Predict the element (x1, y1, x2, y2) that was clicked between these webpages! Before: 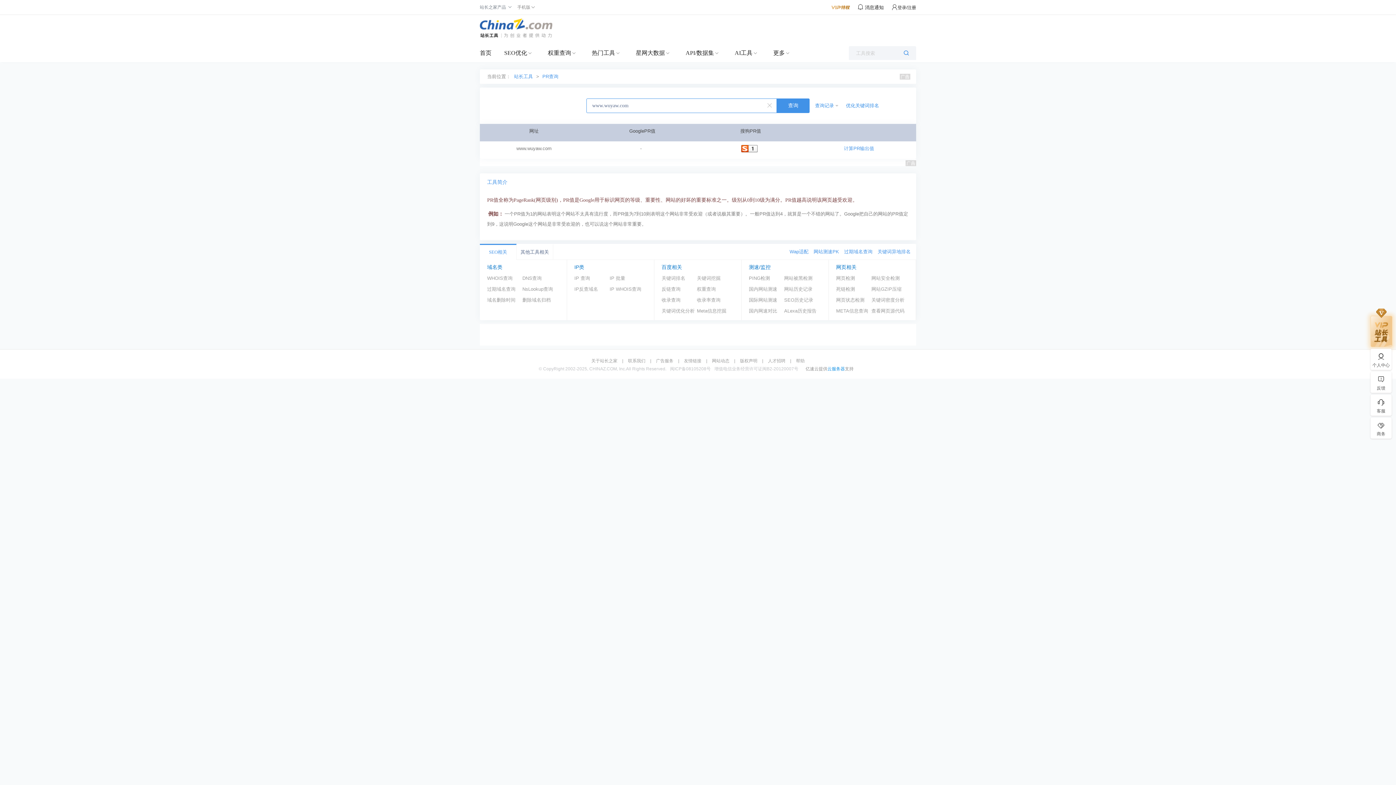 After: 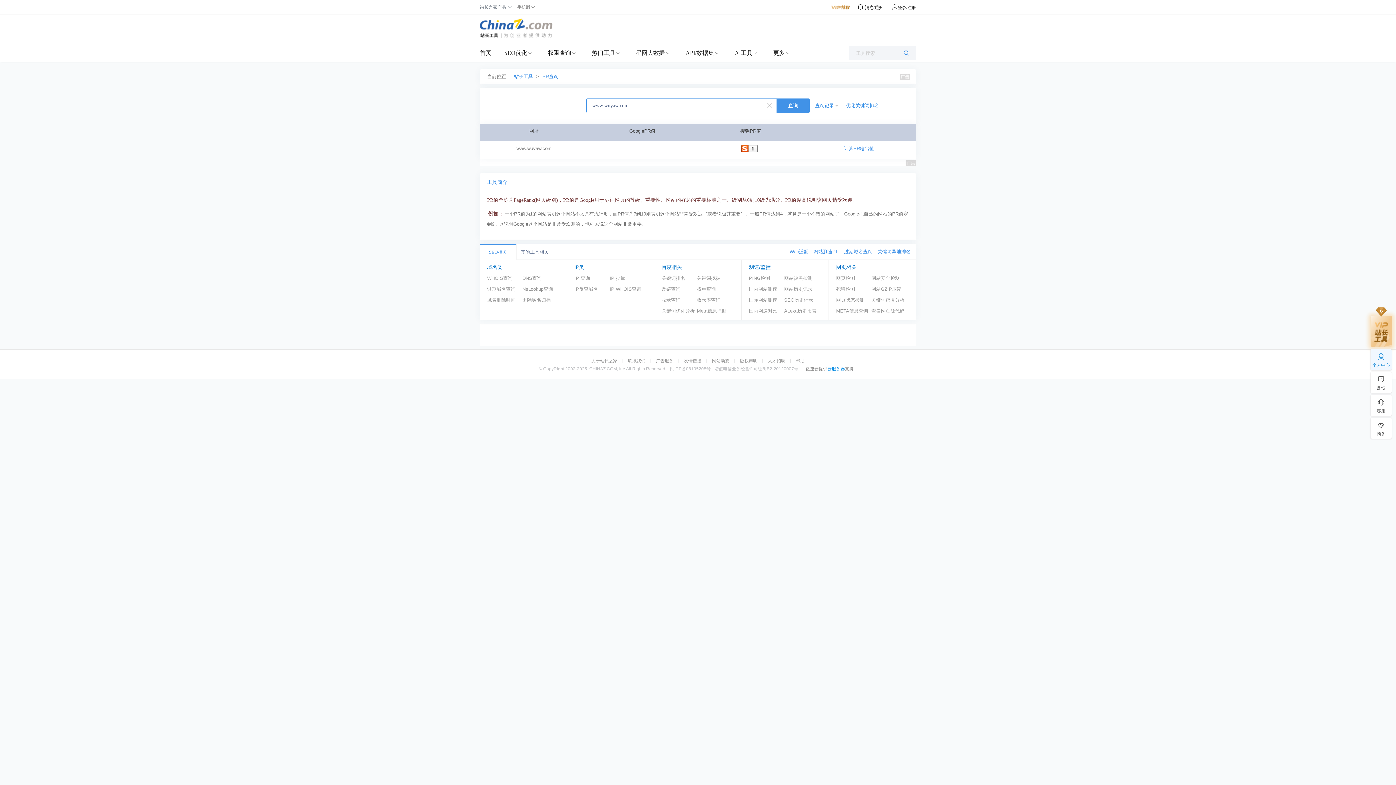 Action: label: 个人中心 bbox: (1370, 351, 1392, 368)